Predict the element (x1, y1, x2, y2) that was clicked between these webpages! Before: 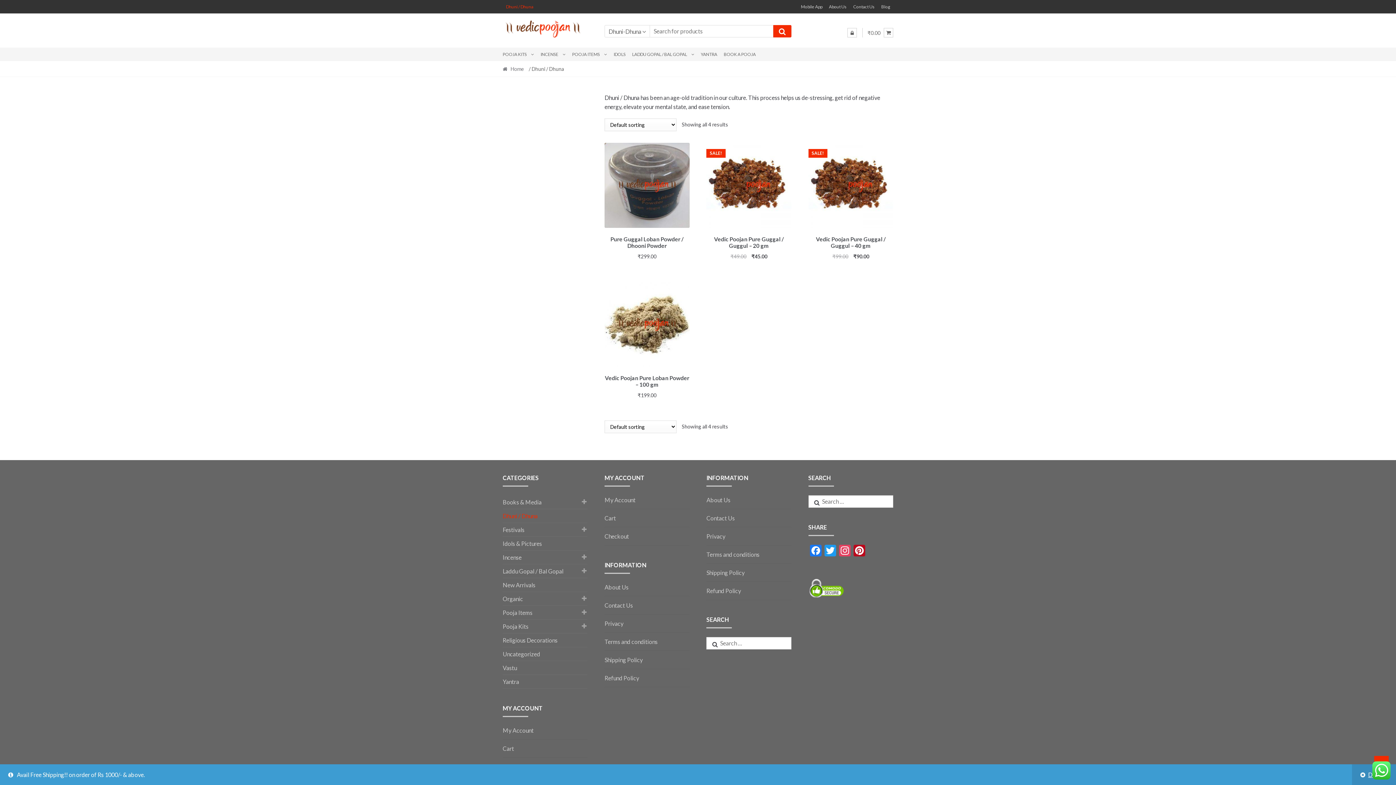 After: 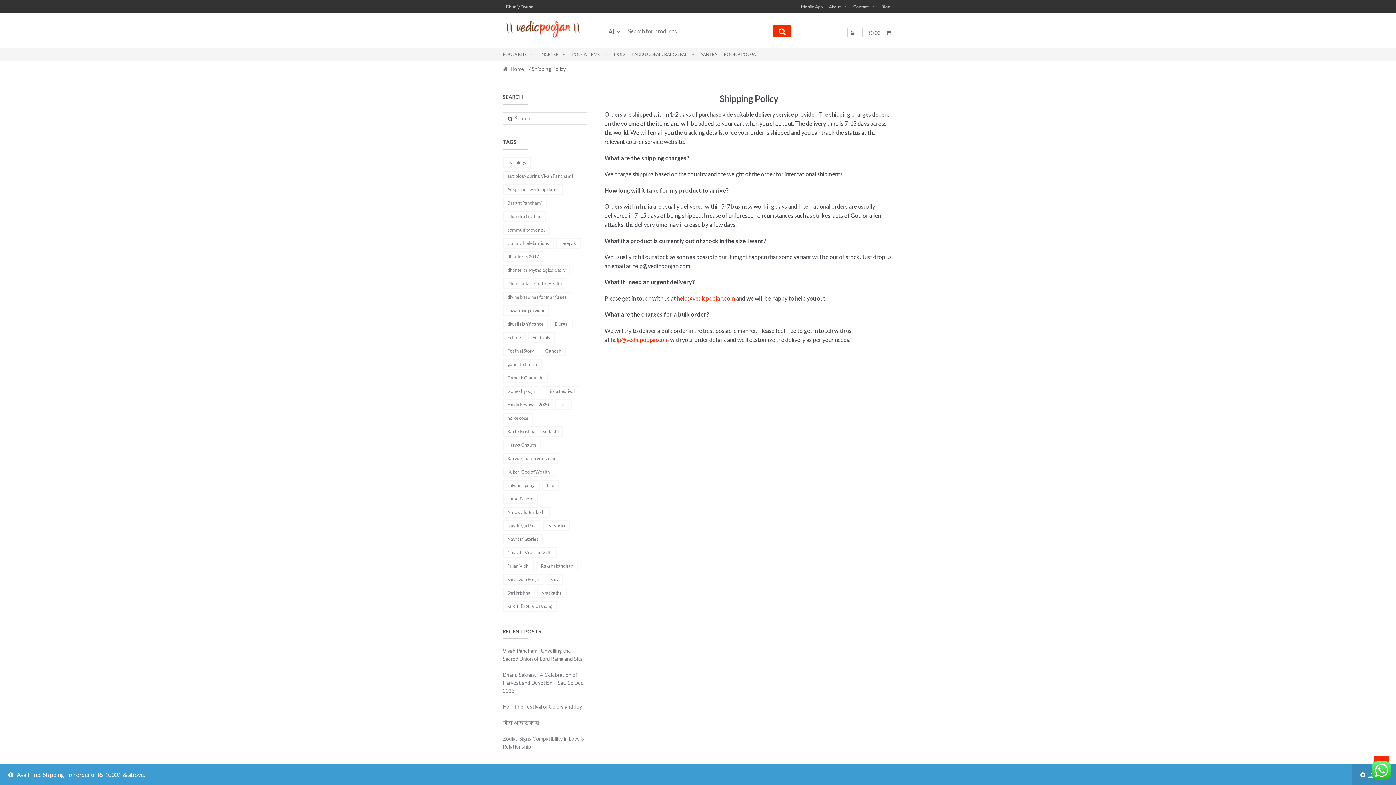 Action: label: Shipping Policy bbox: (604, 656, 642, 663)